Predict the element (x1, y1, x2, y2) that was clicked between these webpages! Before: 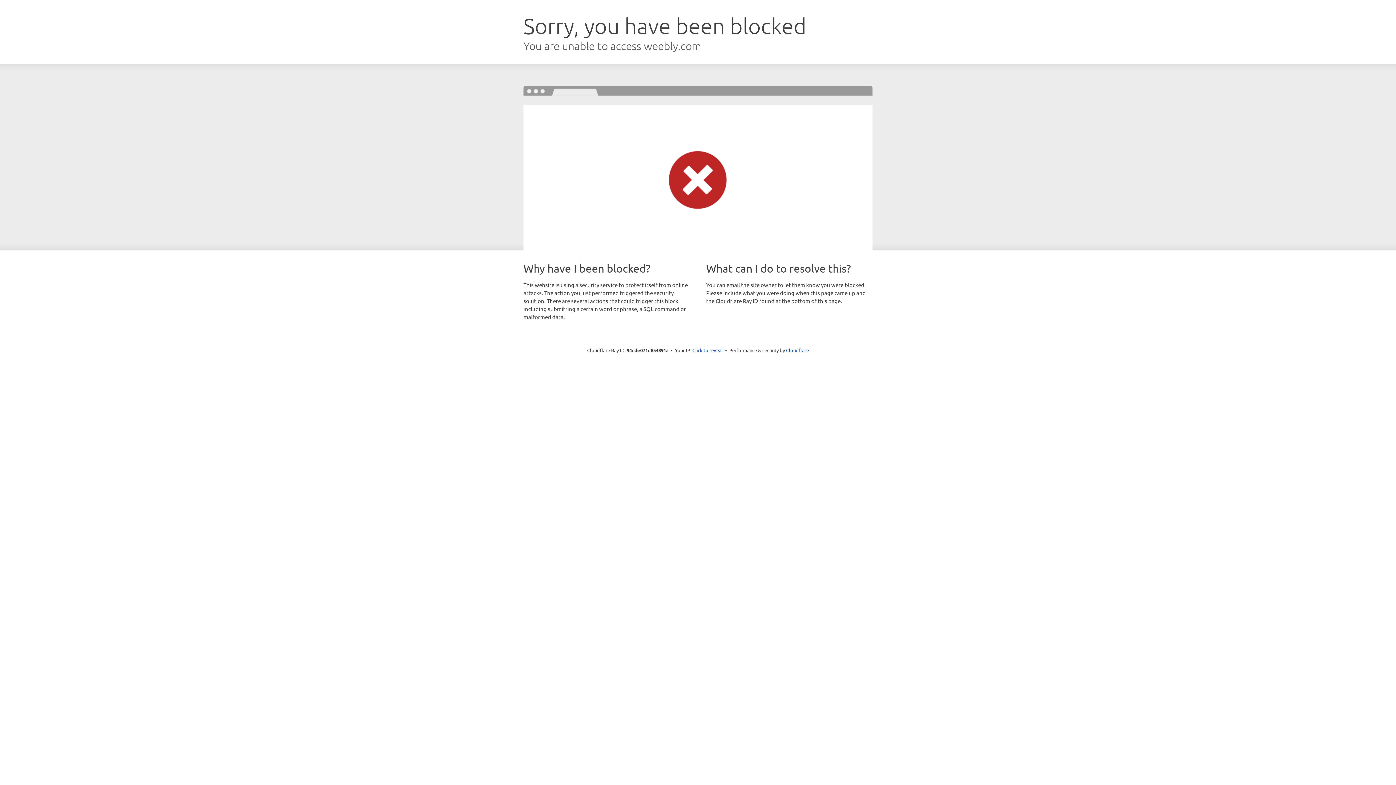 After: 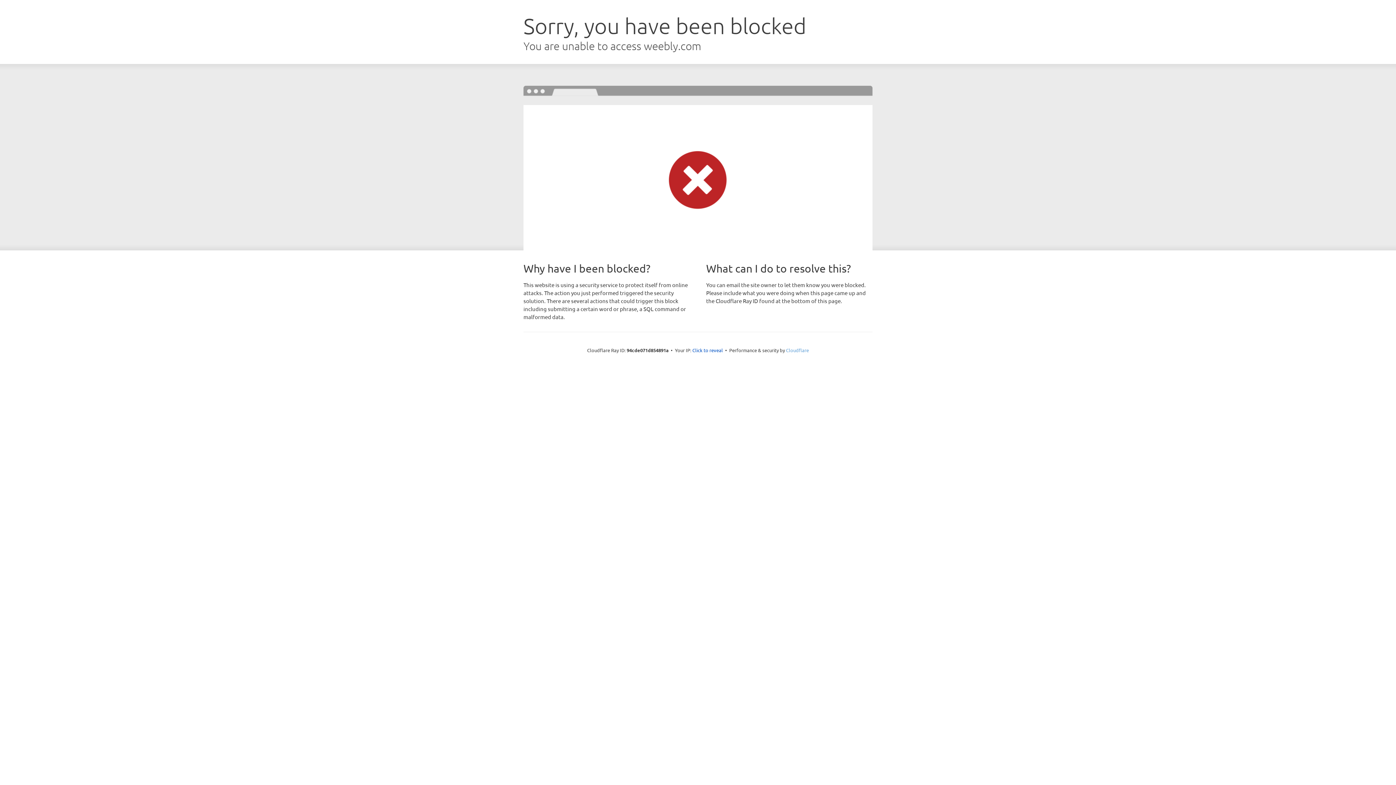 Action: label: Cloudflare bbox: (786, 347, 809, 353)